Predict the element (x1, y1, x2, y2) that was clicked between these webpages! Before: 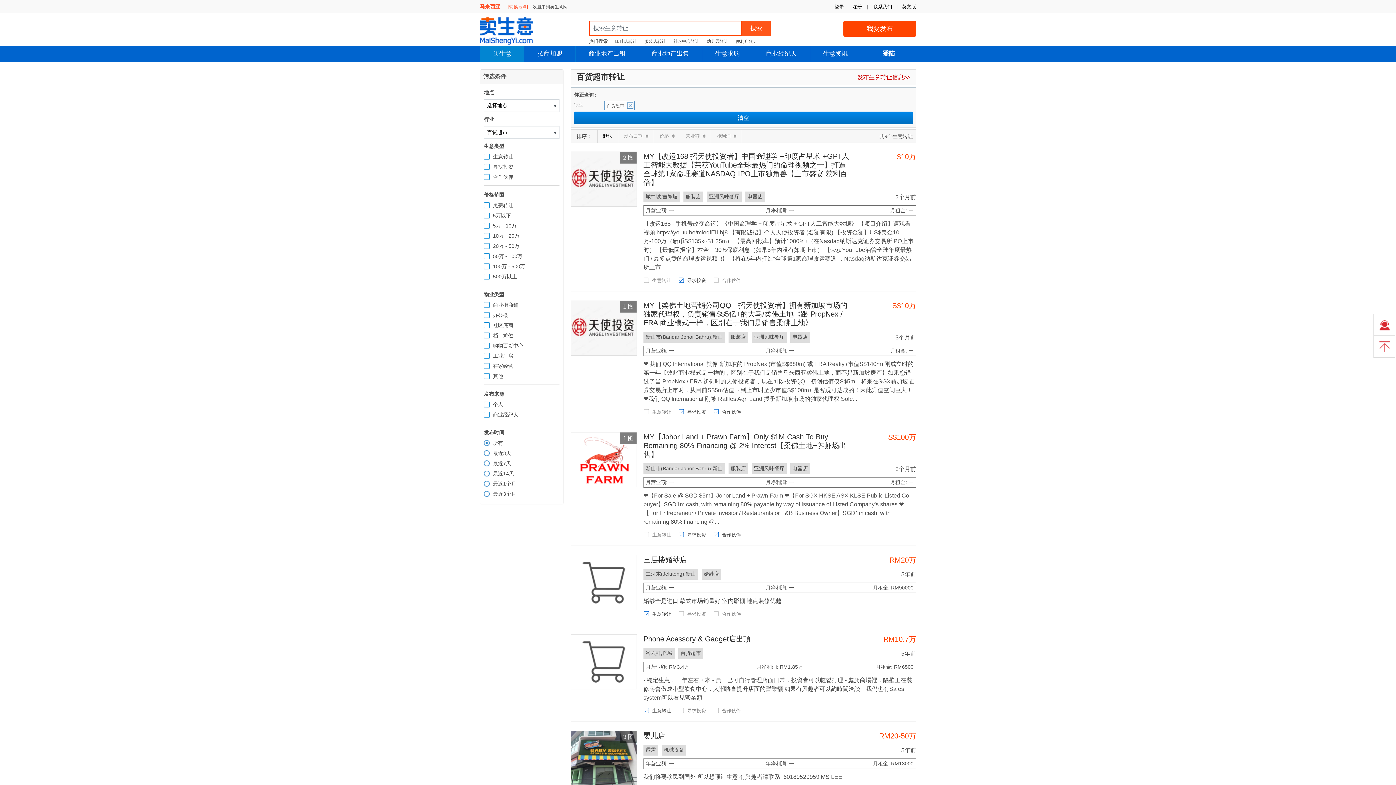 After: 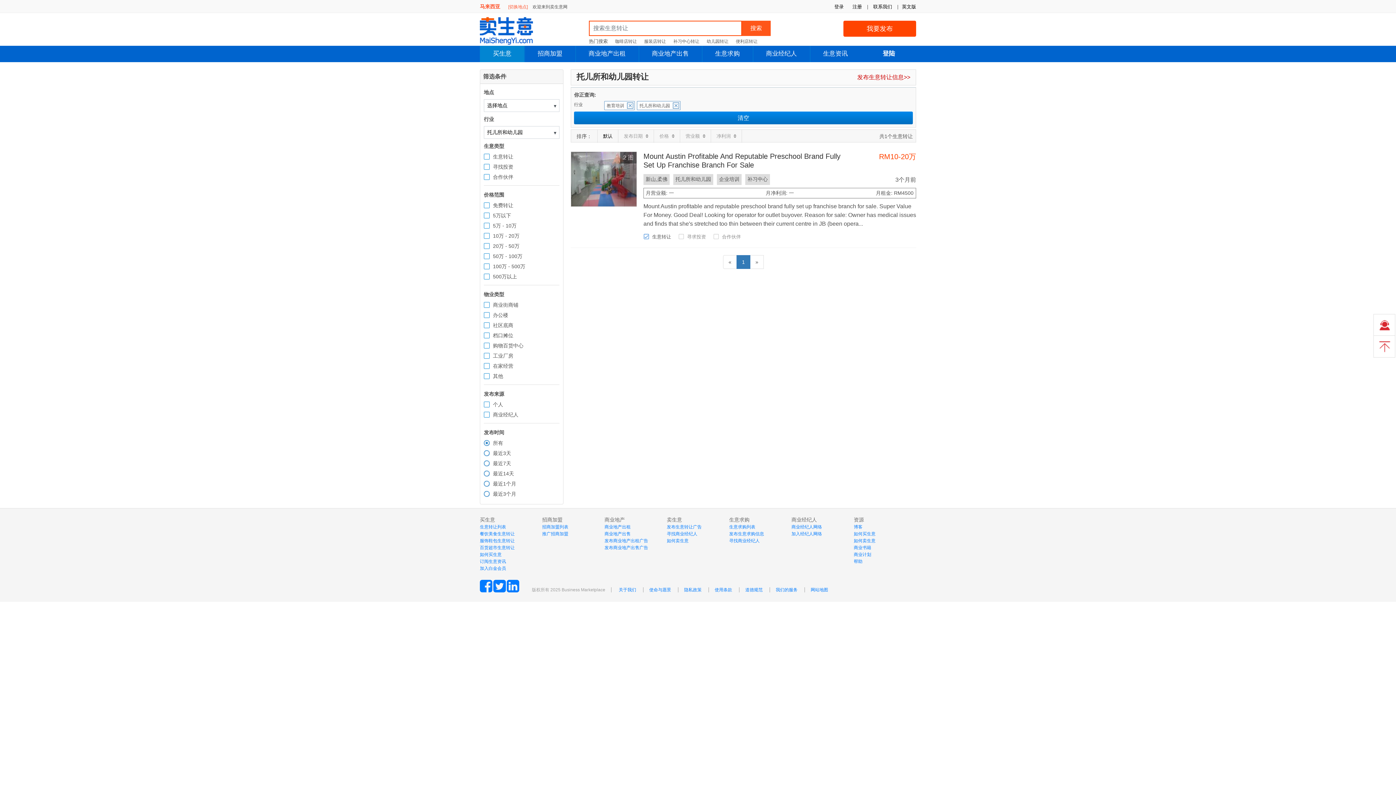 Action: bbox: (706, 38, 728, 44) label: 幼儿园转让